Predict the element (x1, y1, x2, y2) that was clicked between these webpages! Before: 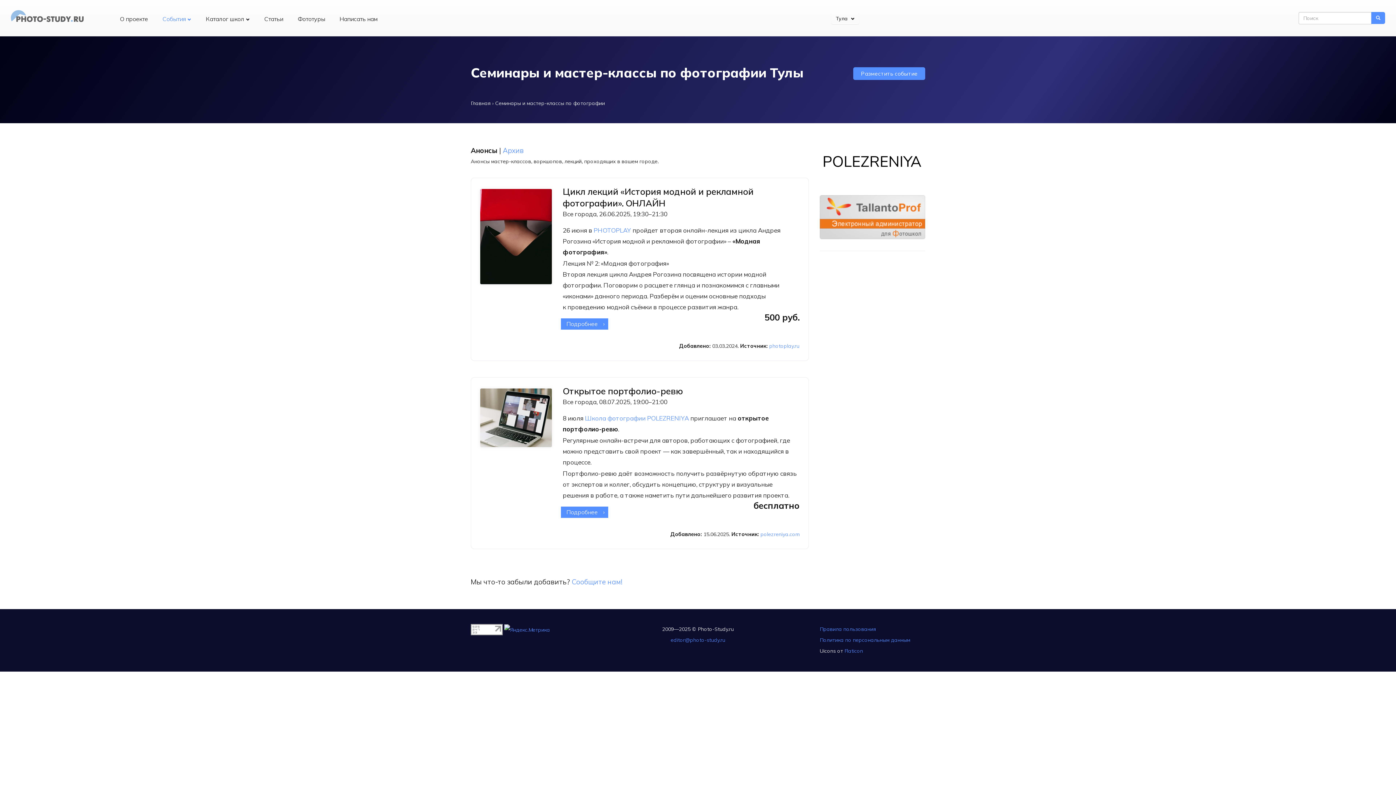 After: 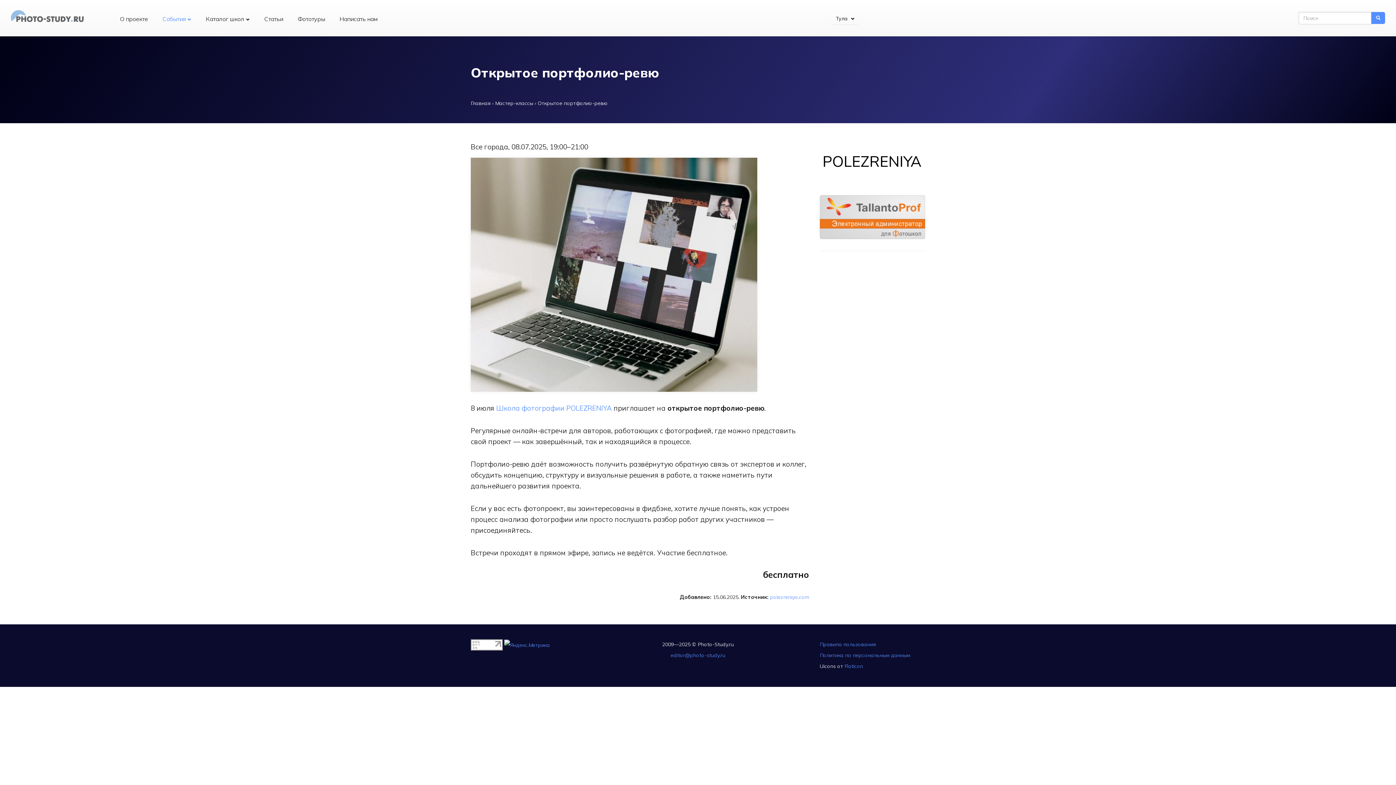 Action: bbox: (480, 388, 552, 447)